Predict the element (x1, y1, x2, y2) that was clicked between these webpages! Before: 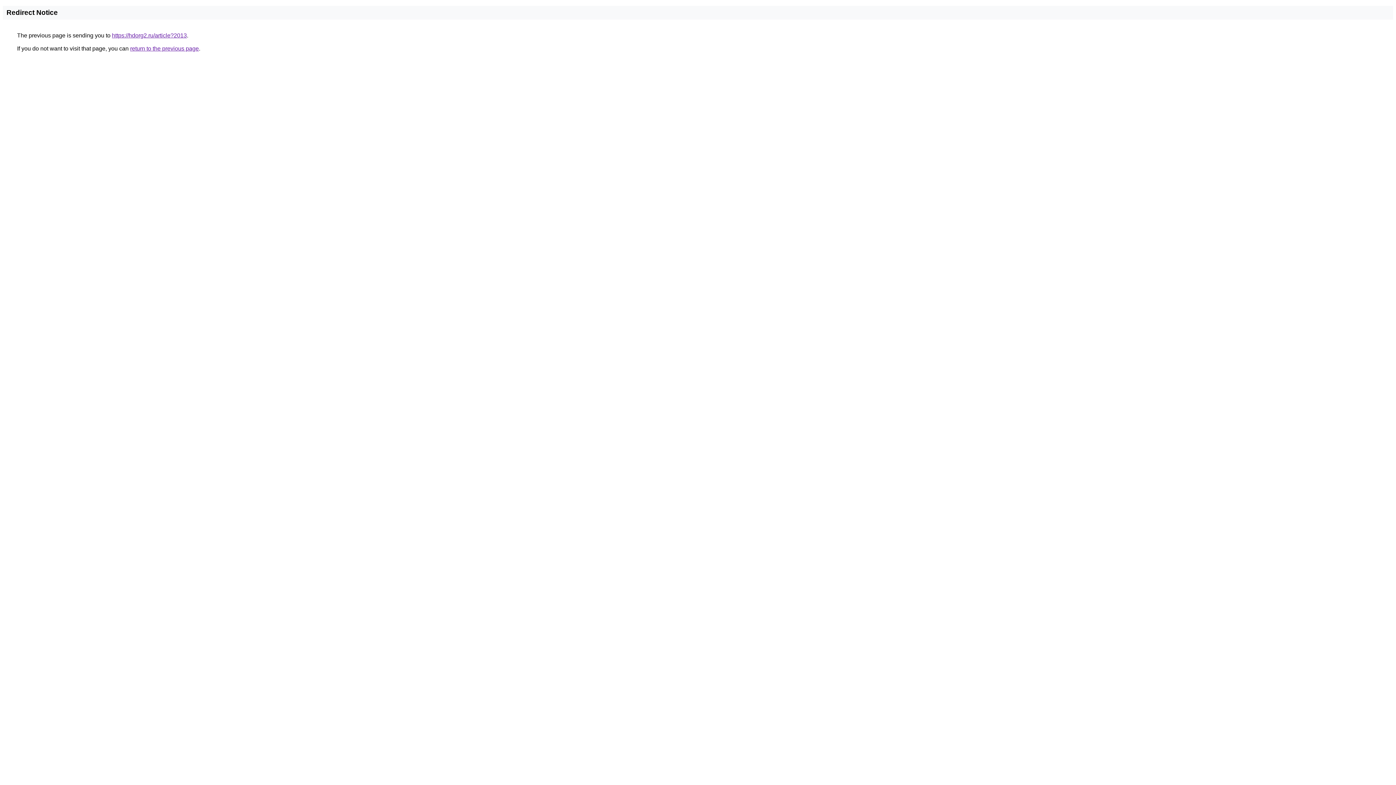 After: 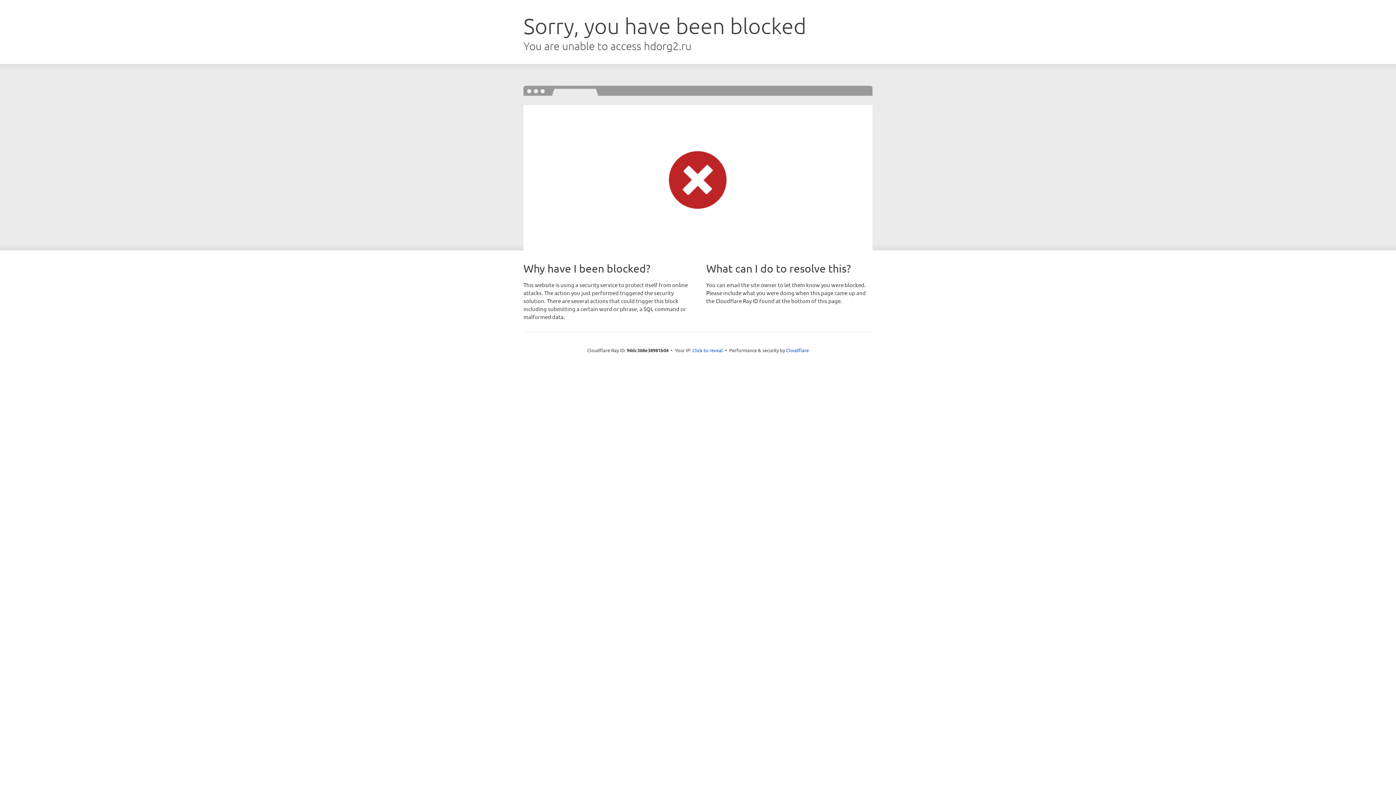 Action: label: https://hdorg2.ru/article?2013 bbox: (112, 32, 186, 38)